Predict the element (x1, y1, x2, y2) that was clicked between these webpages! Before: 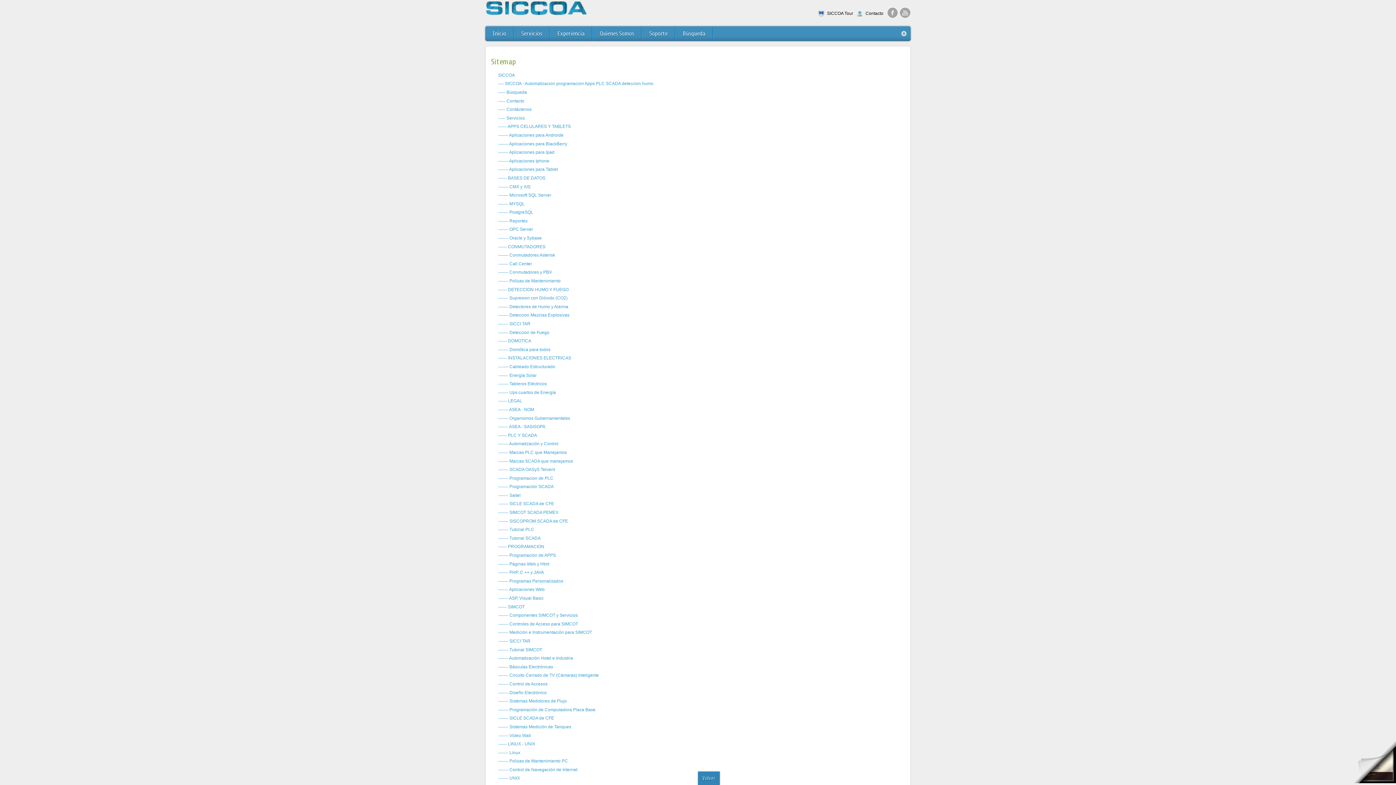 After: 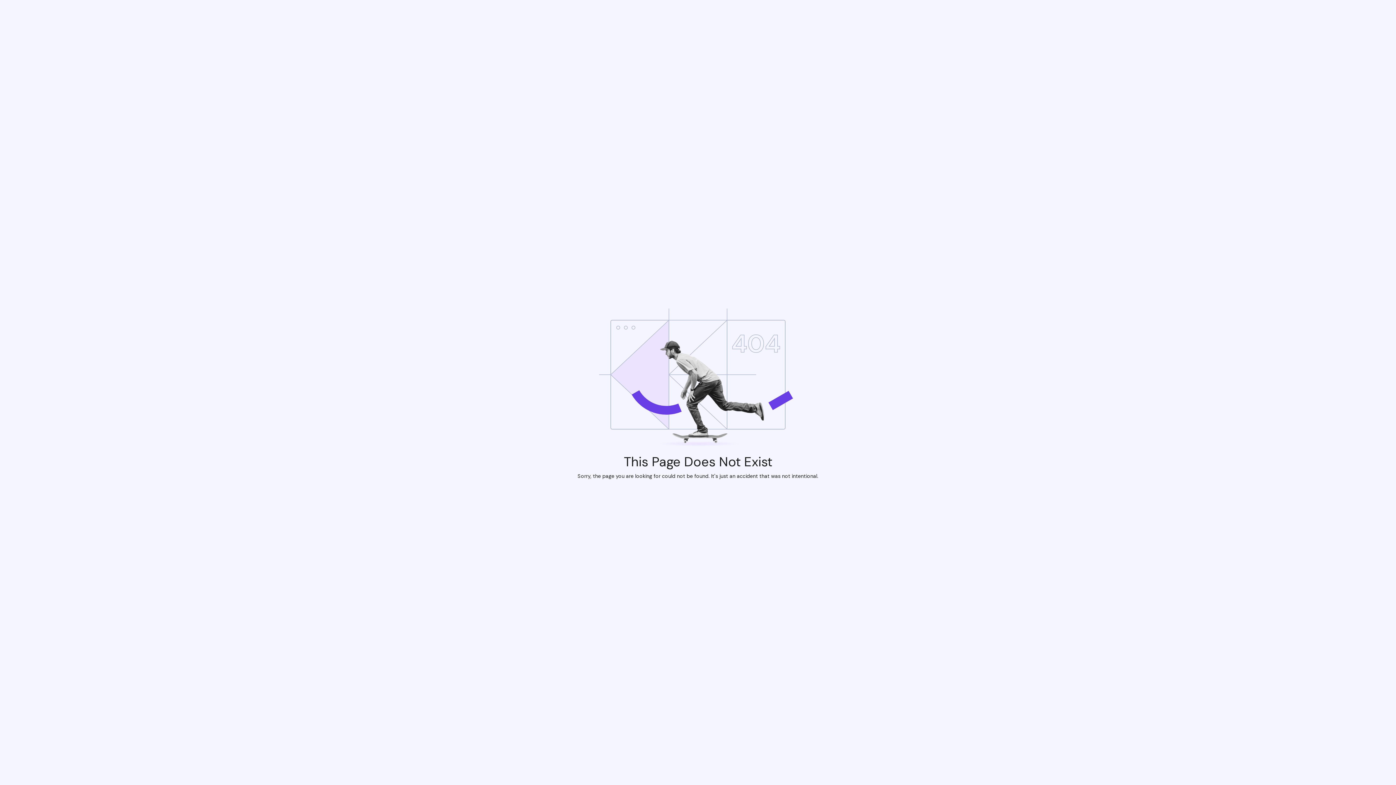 Action: label: ------- Tutorial SCADA bbox: (498, 535, 540, 541)